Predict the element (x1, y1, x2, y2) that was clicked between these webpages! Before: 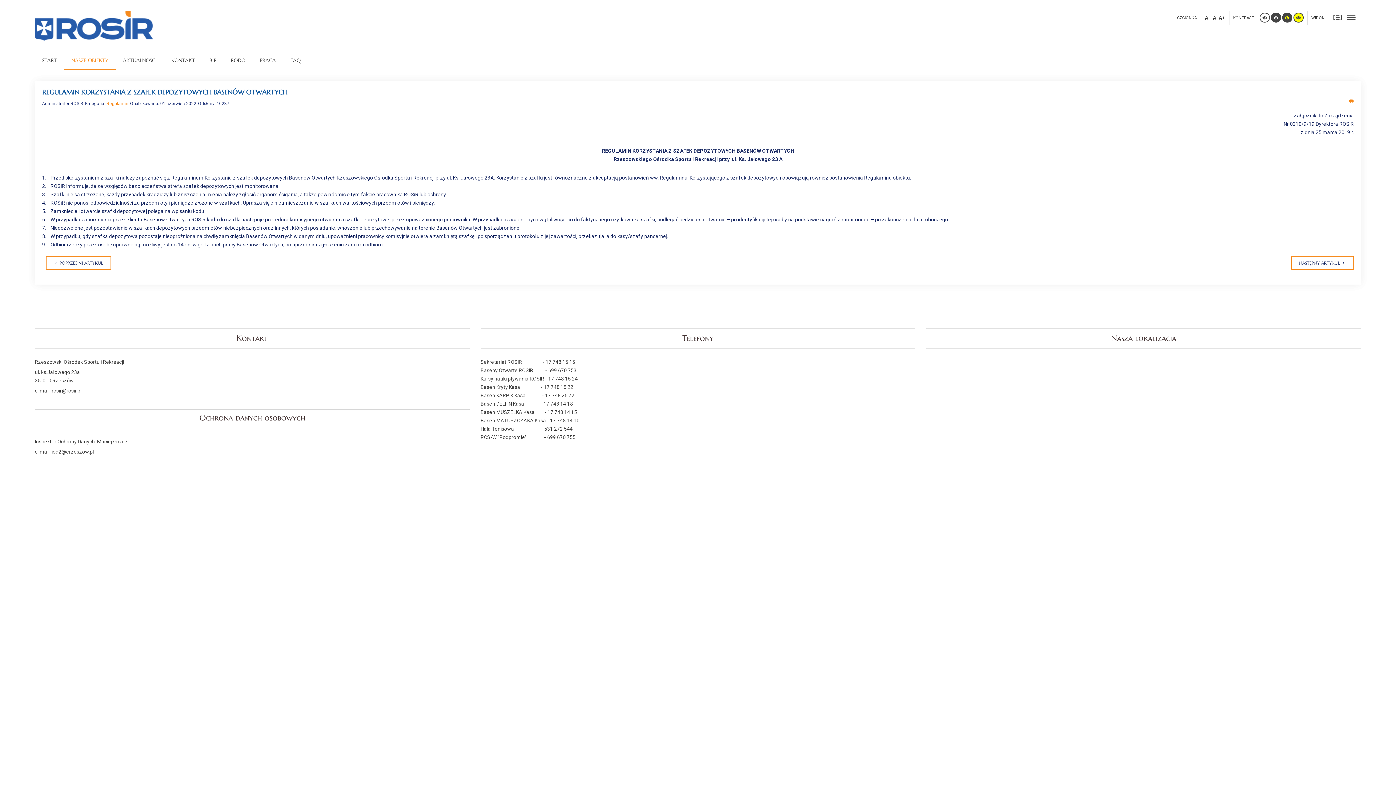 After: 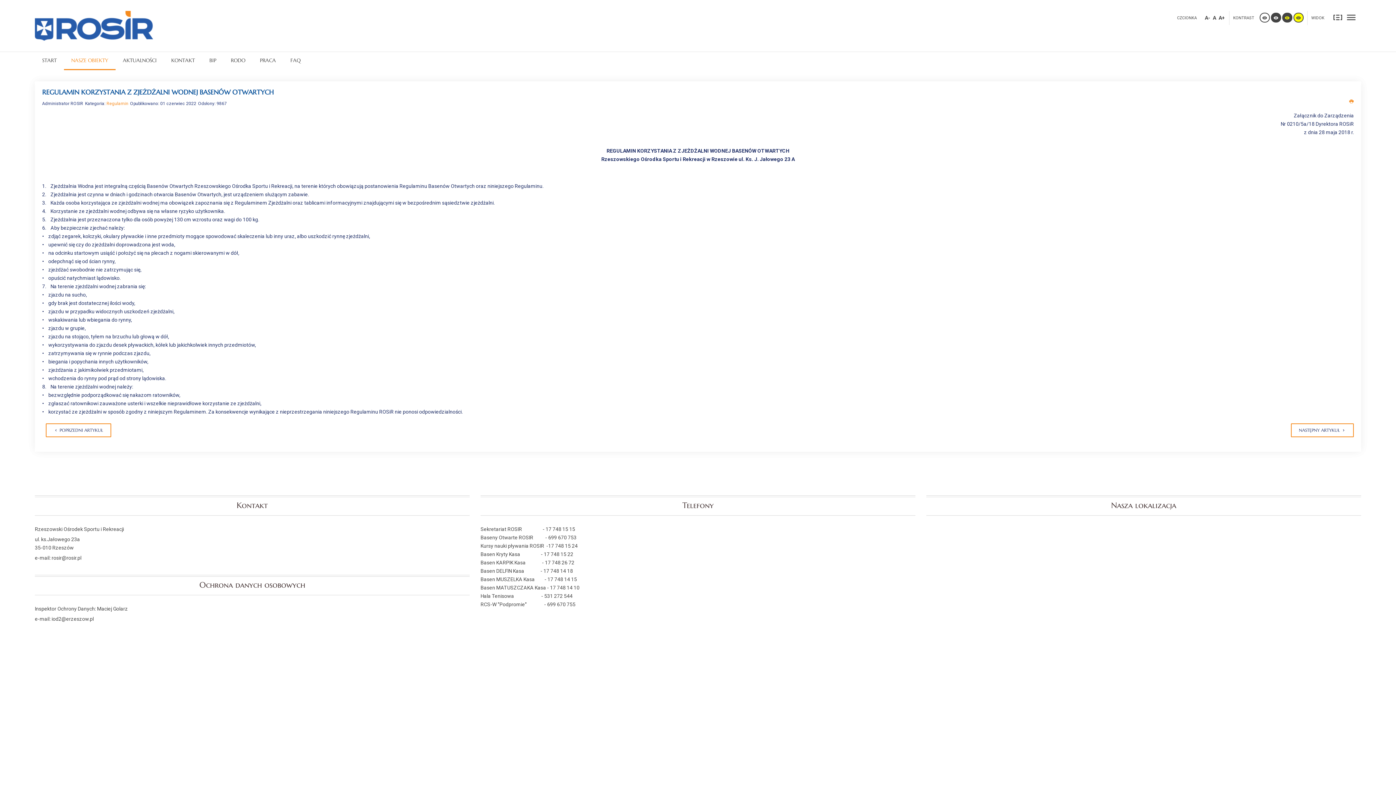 Action: label: Następny artykuł: REGULAMIN KORZYSTANIA Z ZJEŻDŻALNI WODNEJ BASENÓW OTWARTYCH  bbox: (1291, 256, 1354, 270)